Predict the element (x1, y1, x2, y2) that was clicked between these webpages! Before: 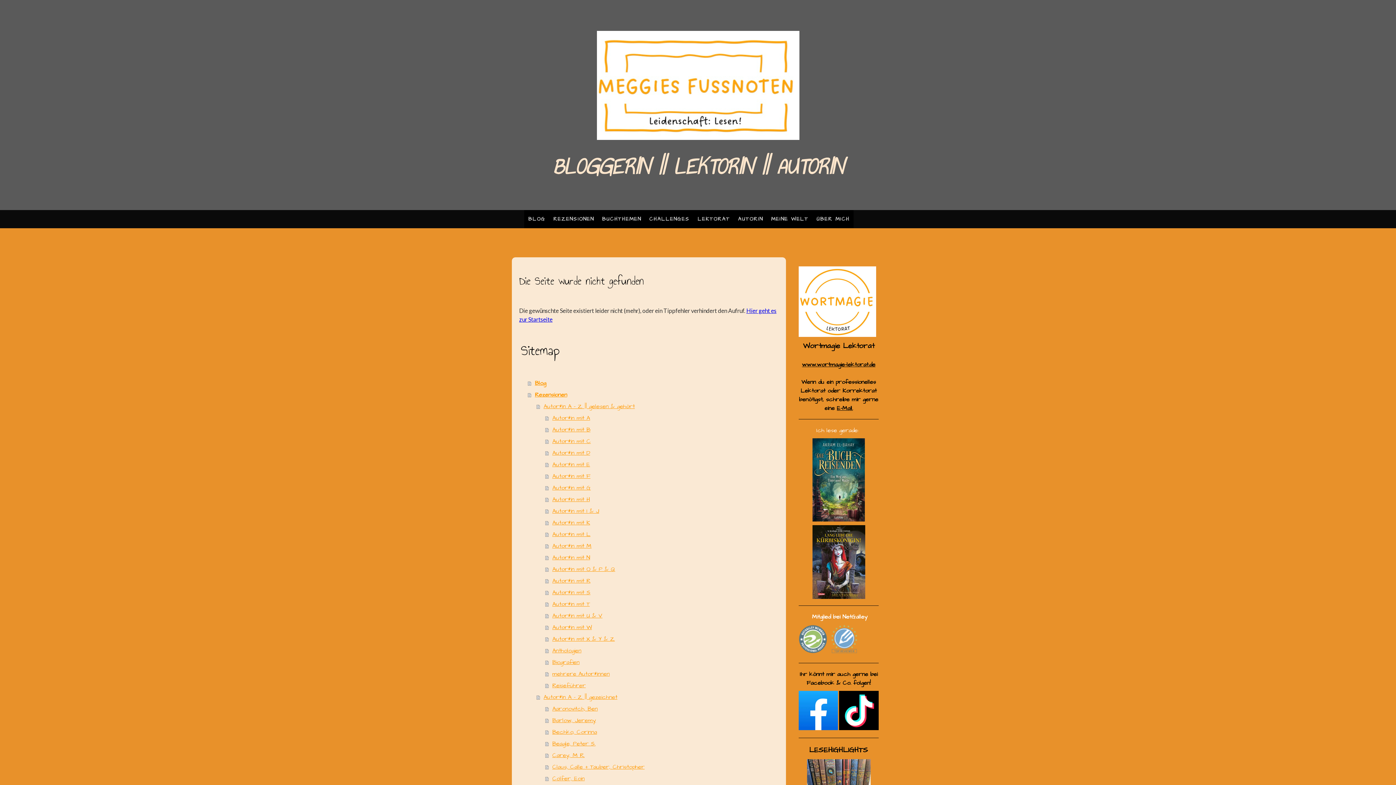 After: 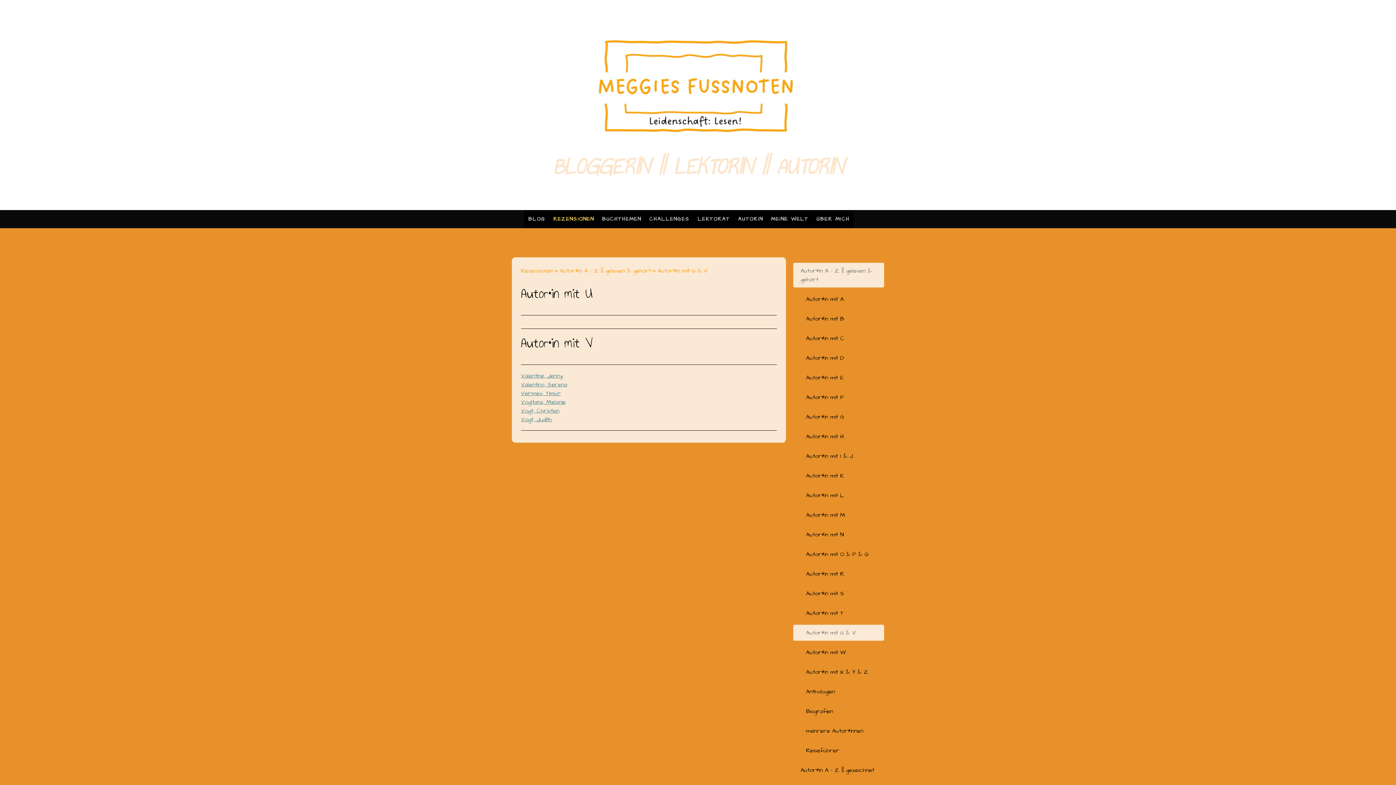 Action: label: Autor*in mit U & V bbox: (545, 610, 778, 621)